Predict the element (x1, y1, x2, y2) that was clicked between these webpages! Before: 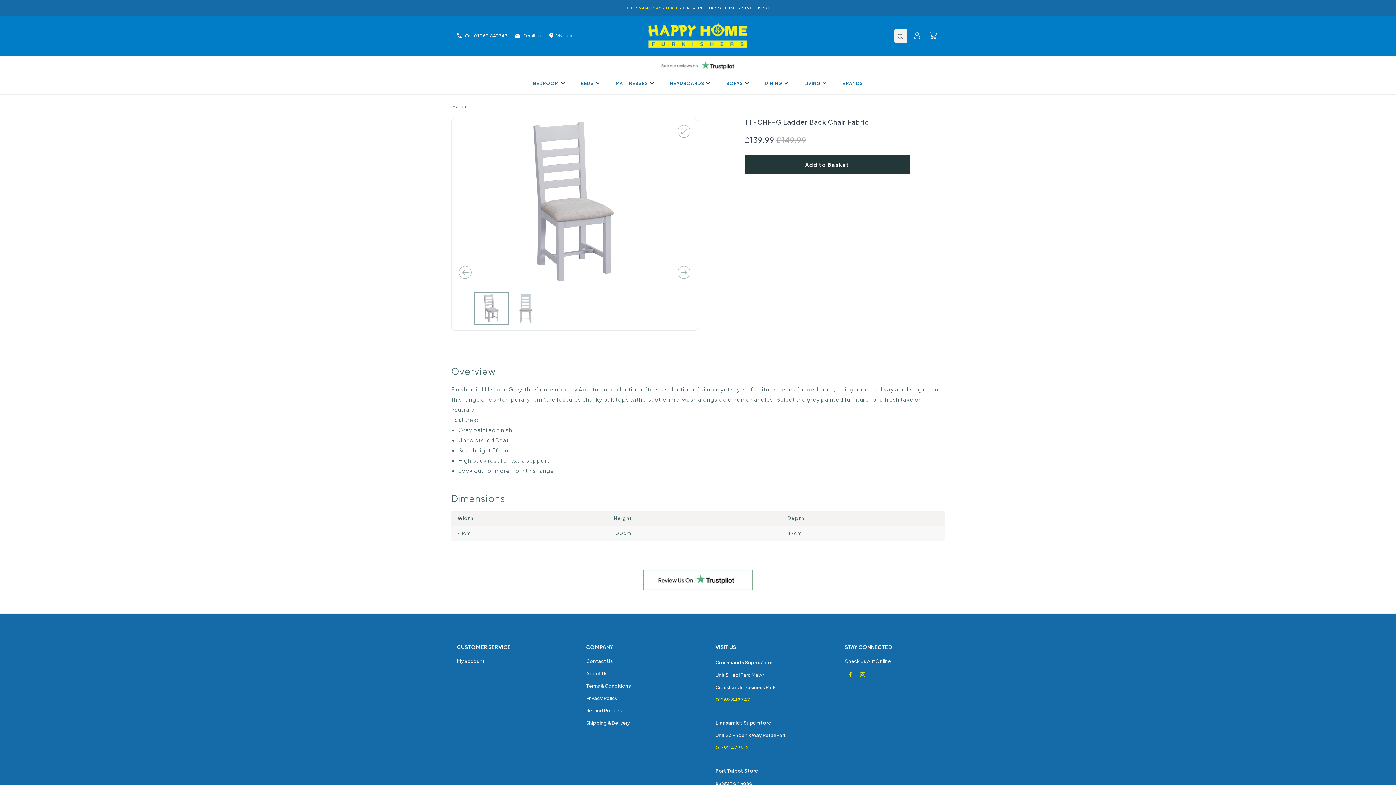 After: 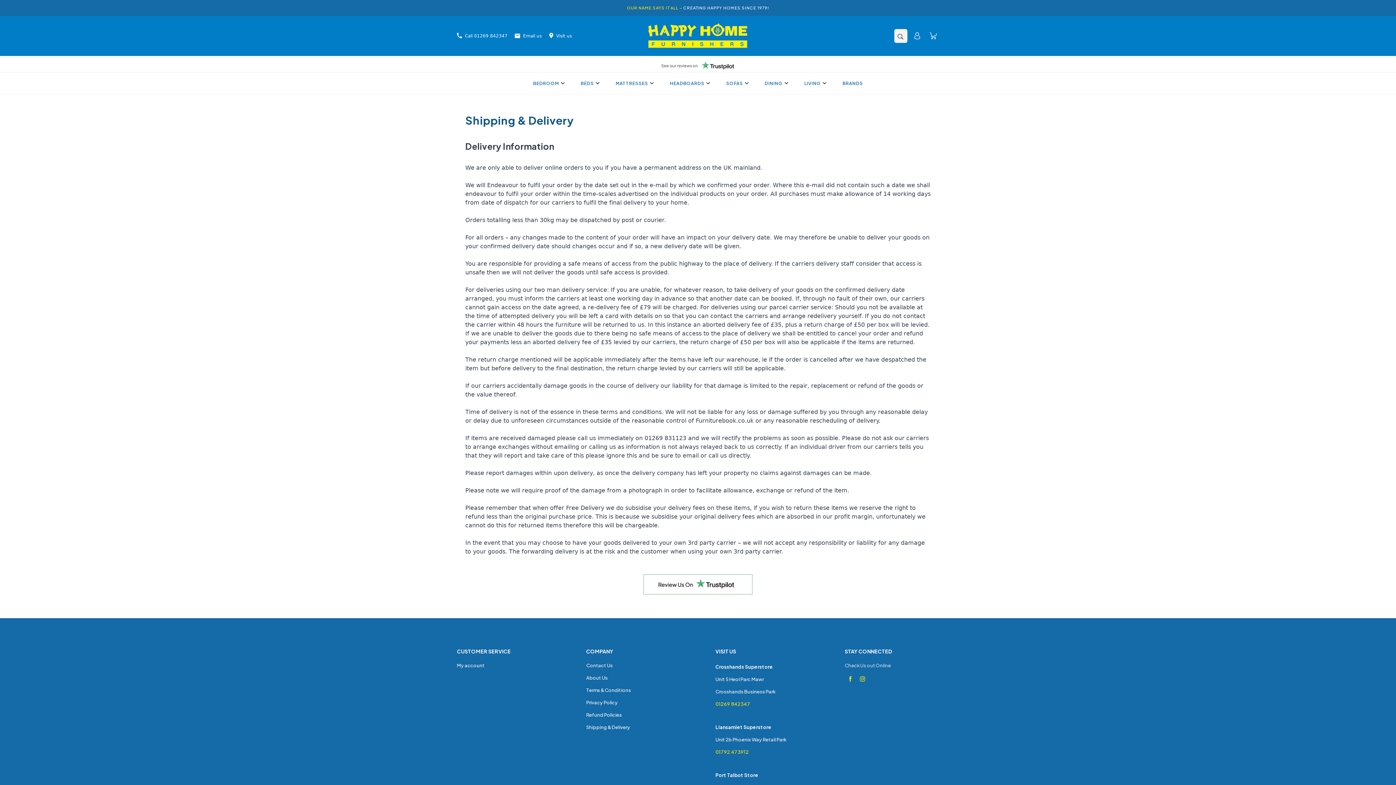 Action: bbox: (586, 720, 630, 726) label: Shipping & Delivery